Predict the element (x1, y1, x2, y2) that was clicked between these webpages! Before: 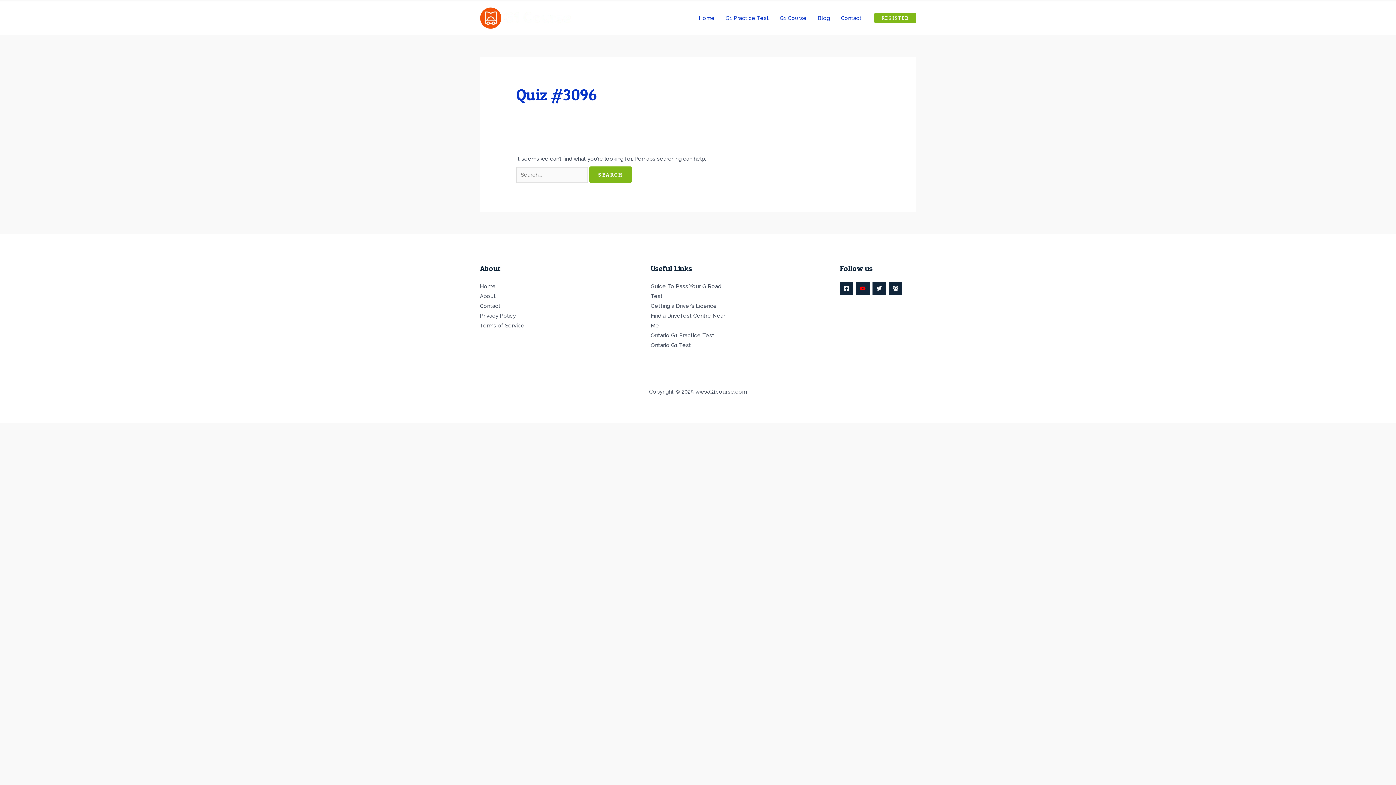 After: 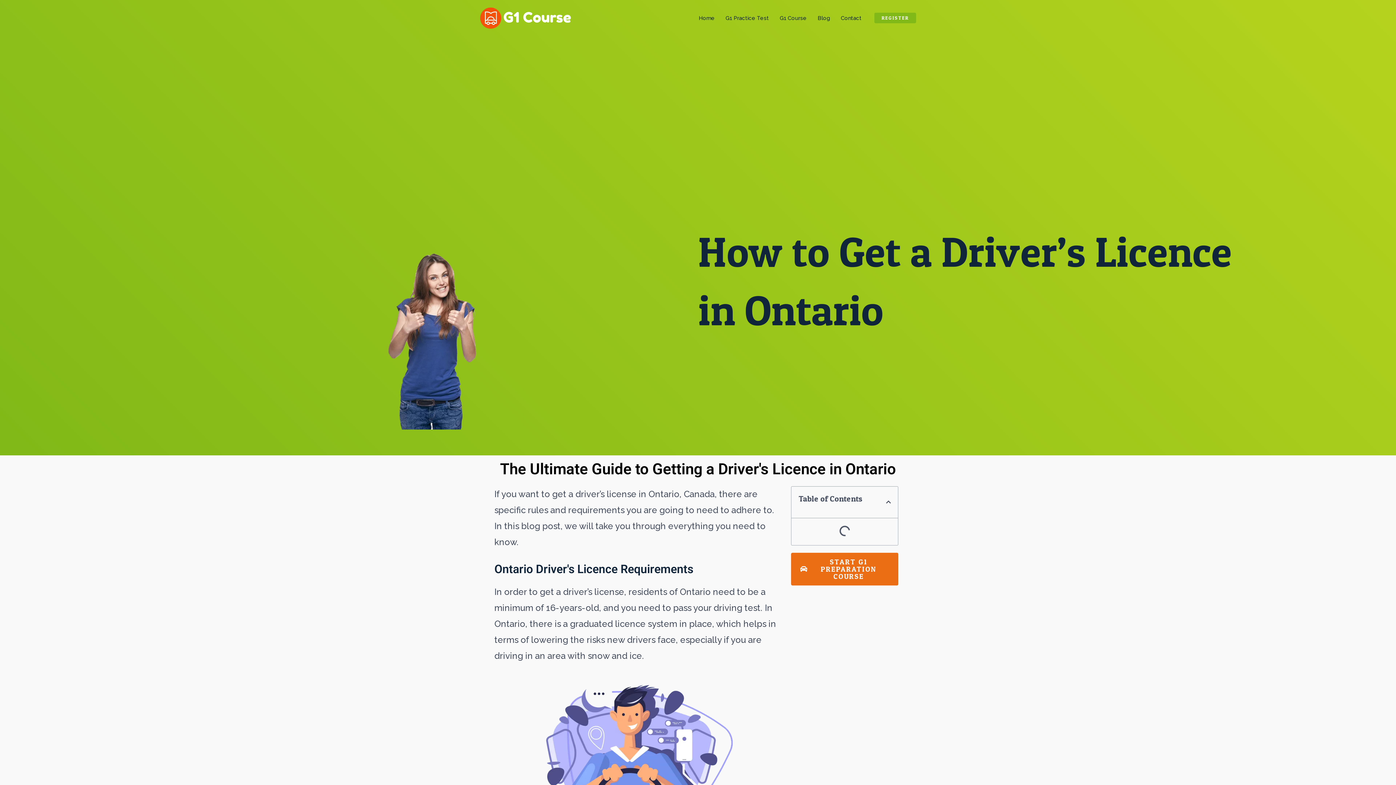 Action: label: Getting a Driver’s Licence bbox: (650, 303, 717, 309)